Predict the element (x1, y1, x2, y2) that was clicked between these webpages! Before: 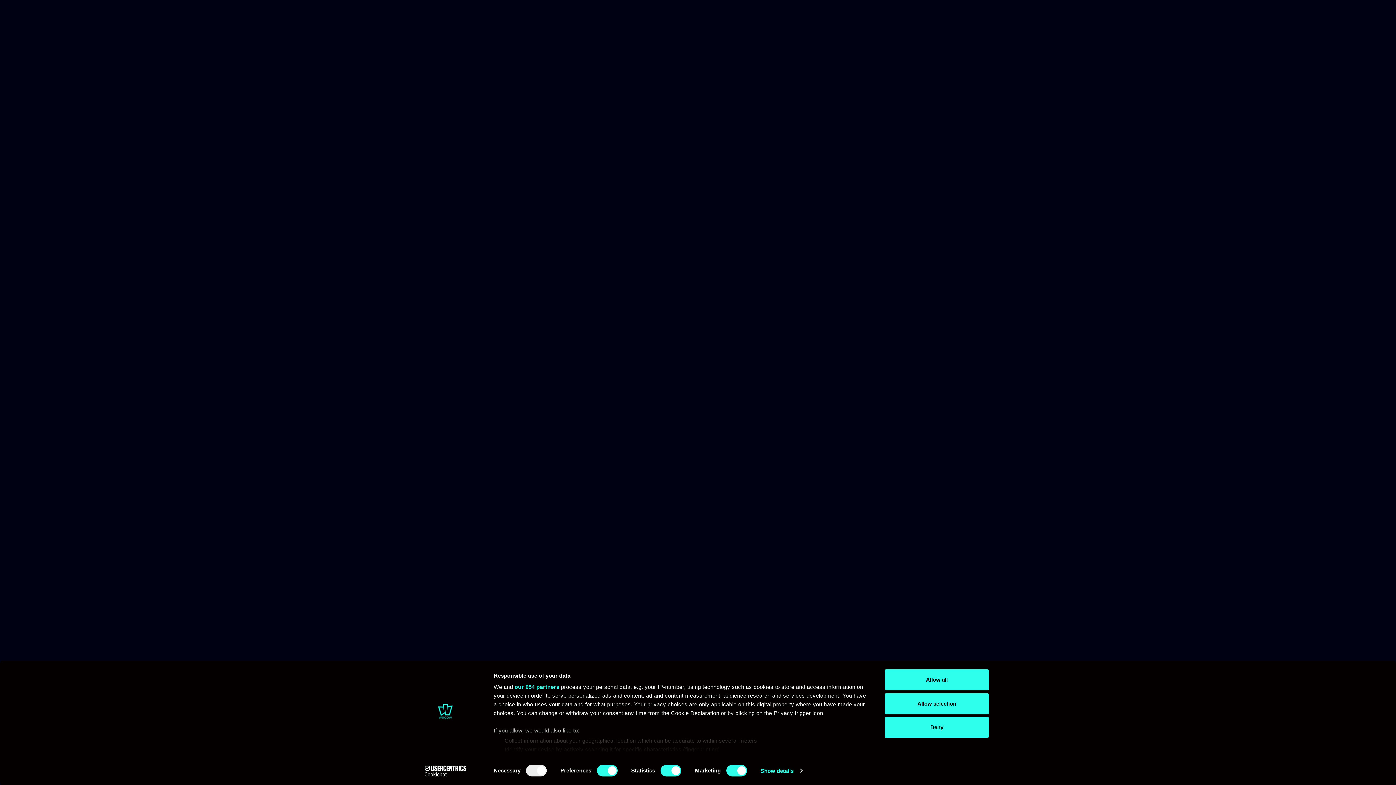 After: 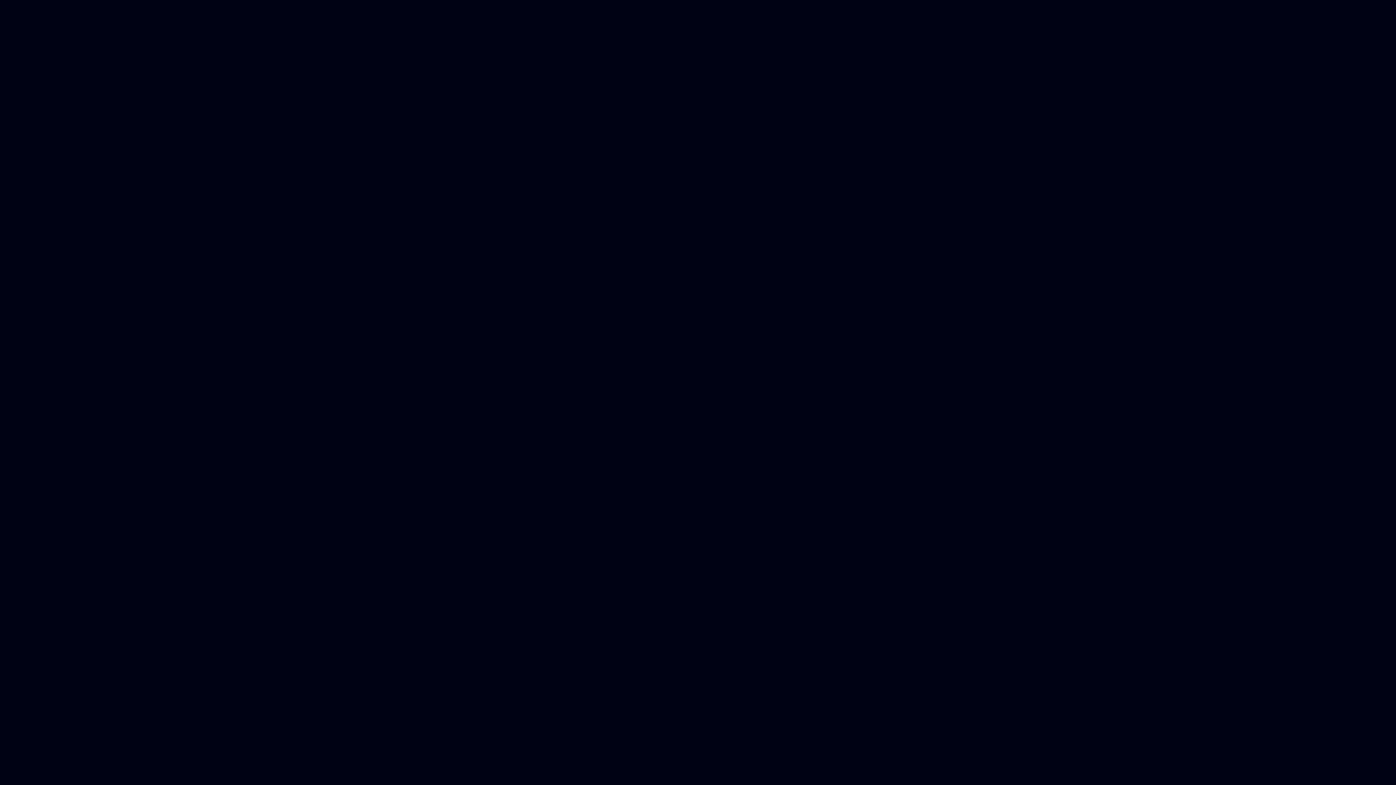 Action: bbox: (885, 717, 989, 738) label: Deny